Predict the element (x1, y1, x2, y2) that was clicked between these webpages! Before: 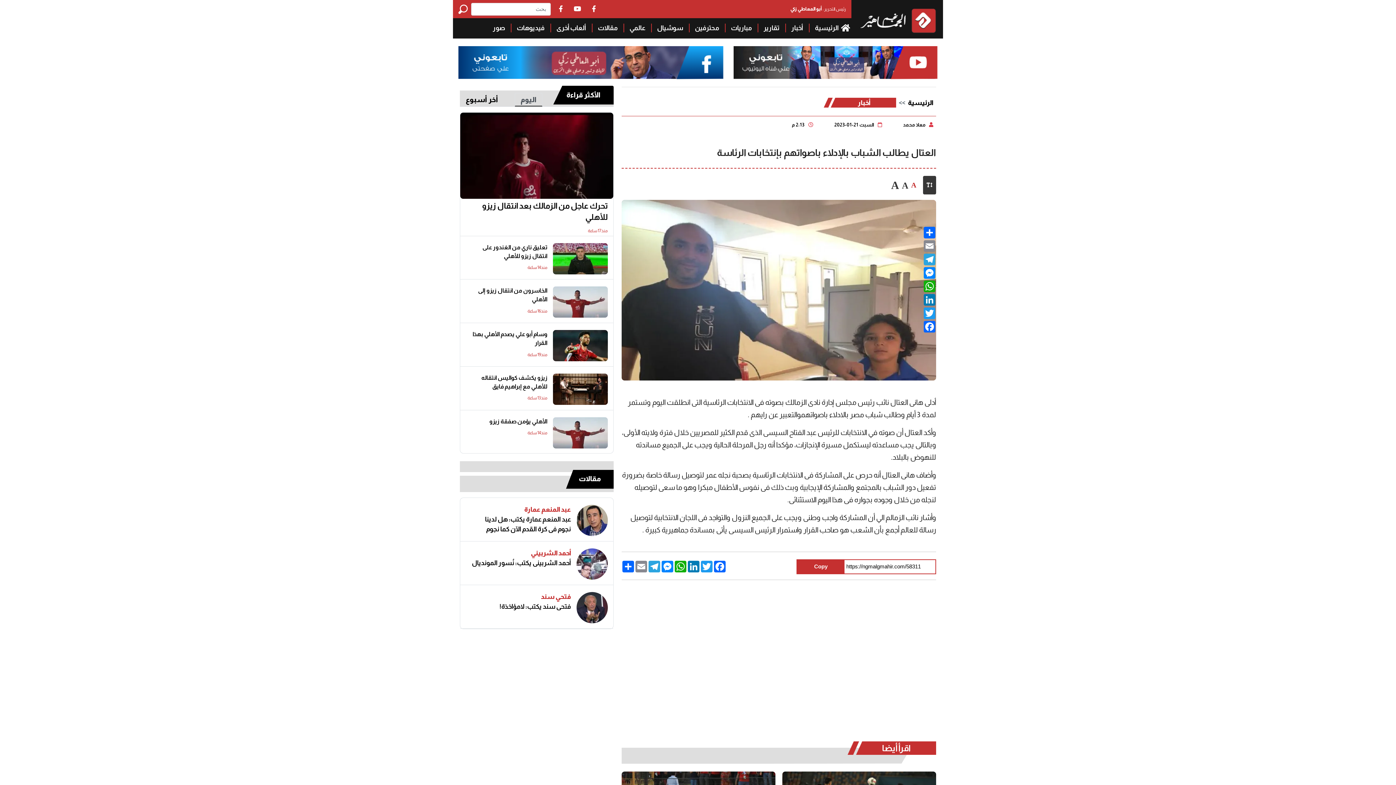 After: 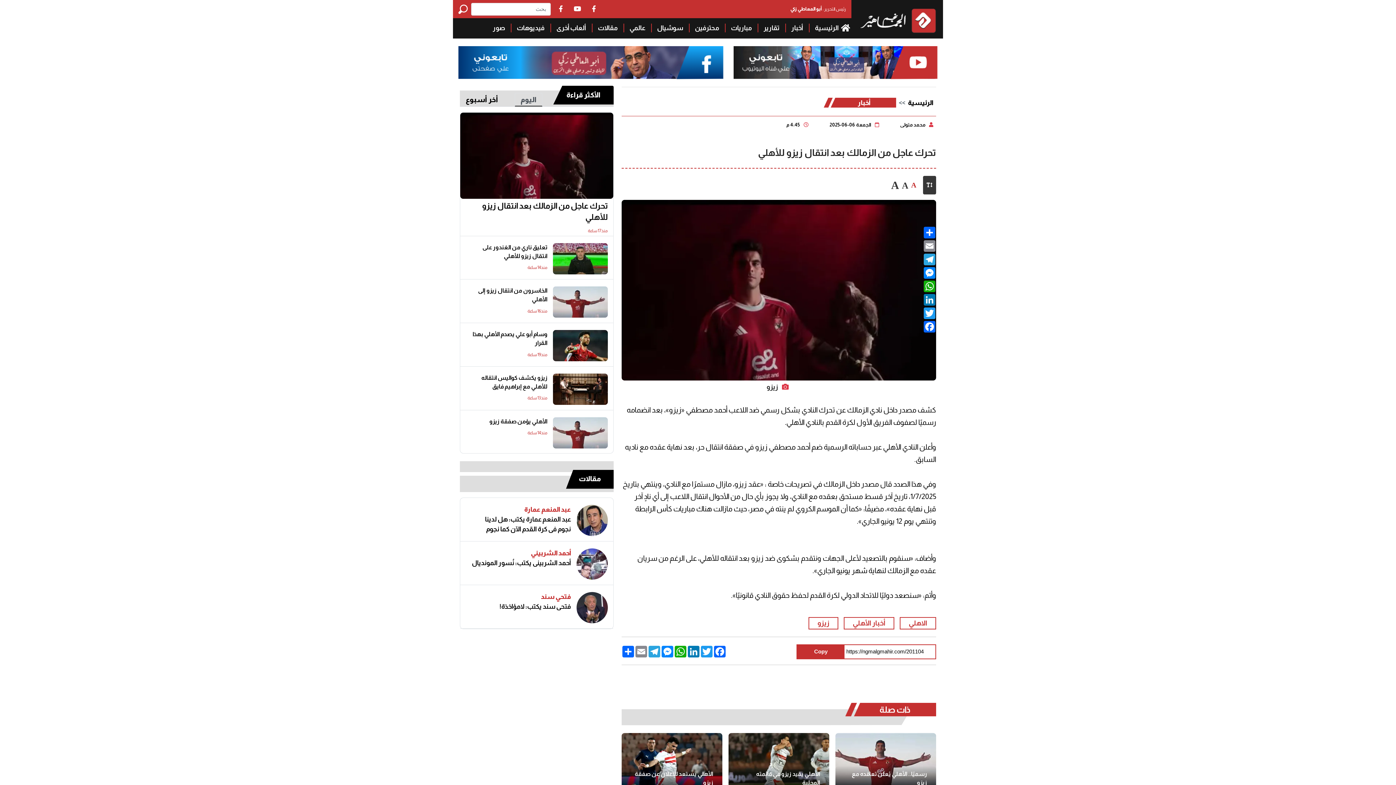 Action: bbox: (460, 112, 613, 198)